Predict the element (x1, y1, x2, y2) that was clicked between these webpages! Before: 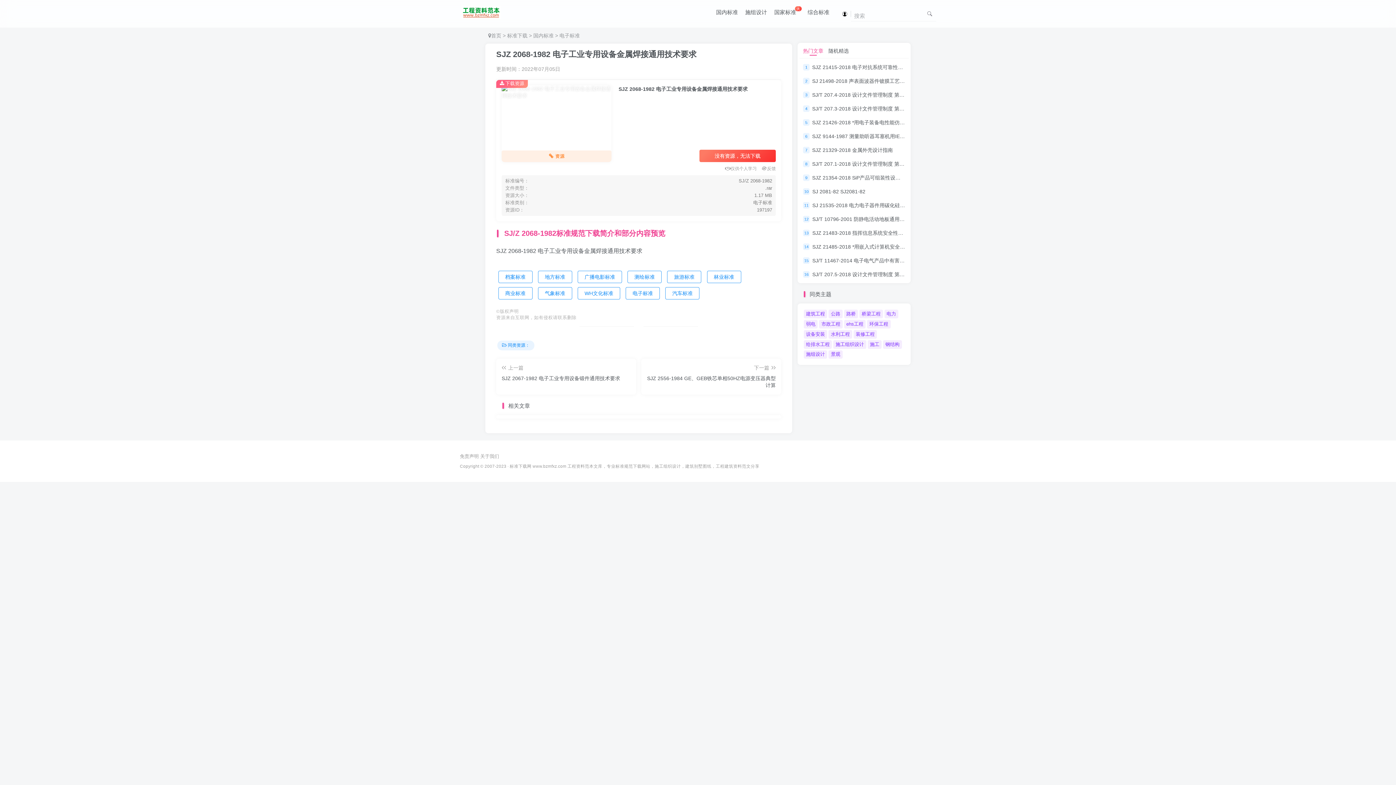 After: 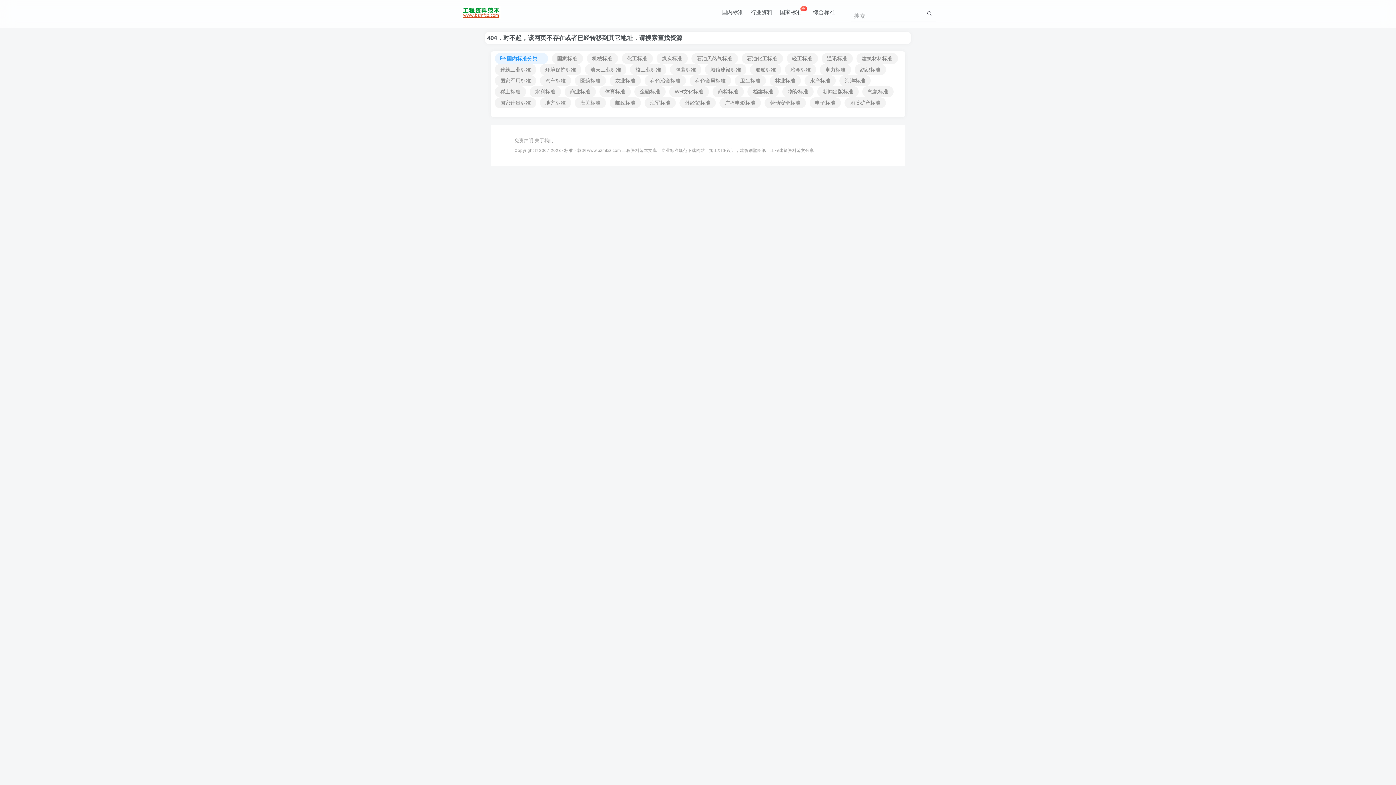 Action: bbox: (819, 319, 842, 328) label: 市政工程